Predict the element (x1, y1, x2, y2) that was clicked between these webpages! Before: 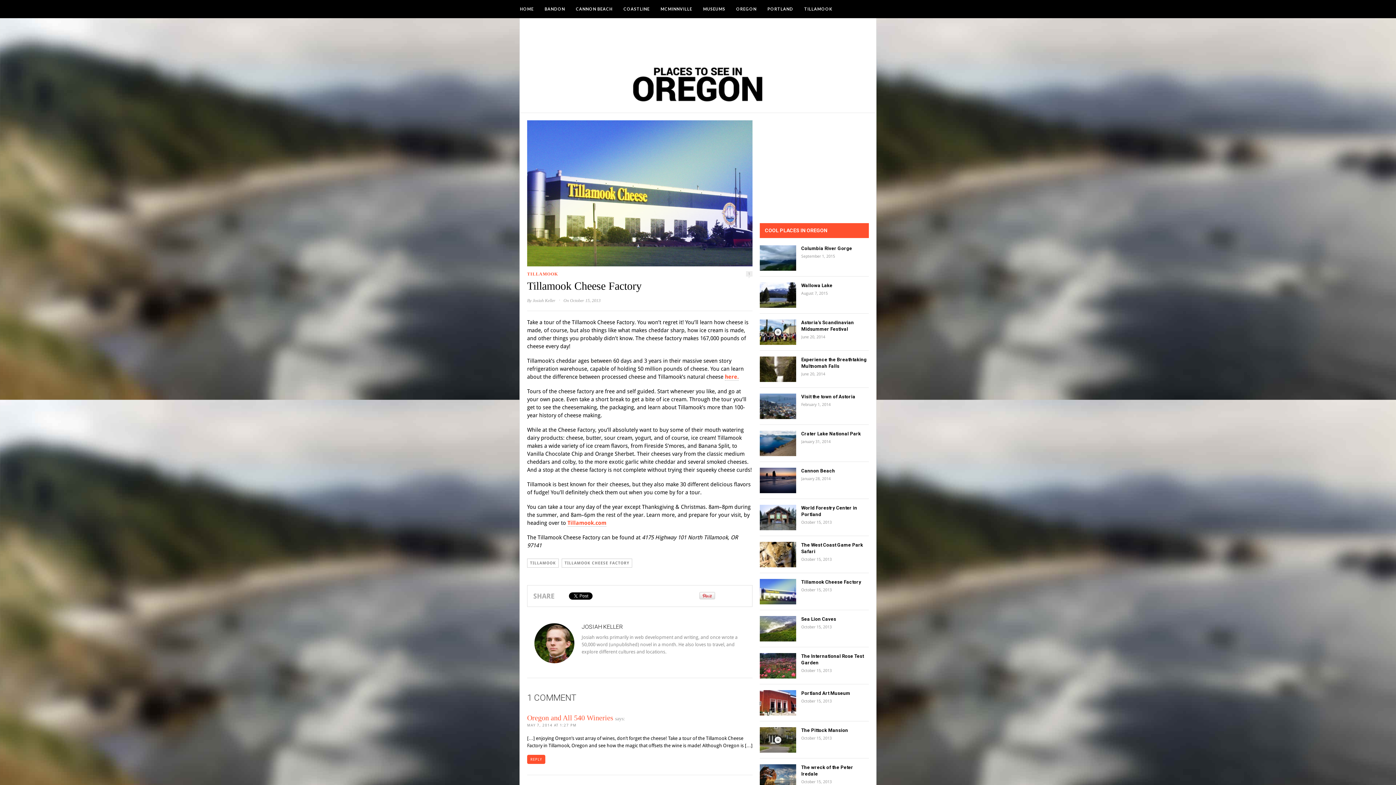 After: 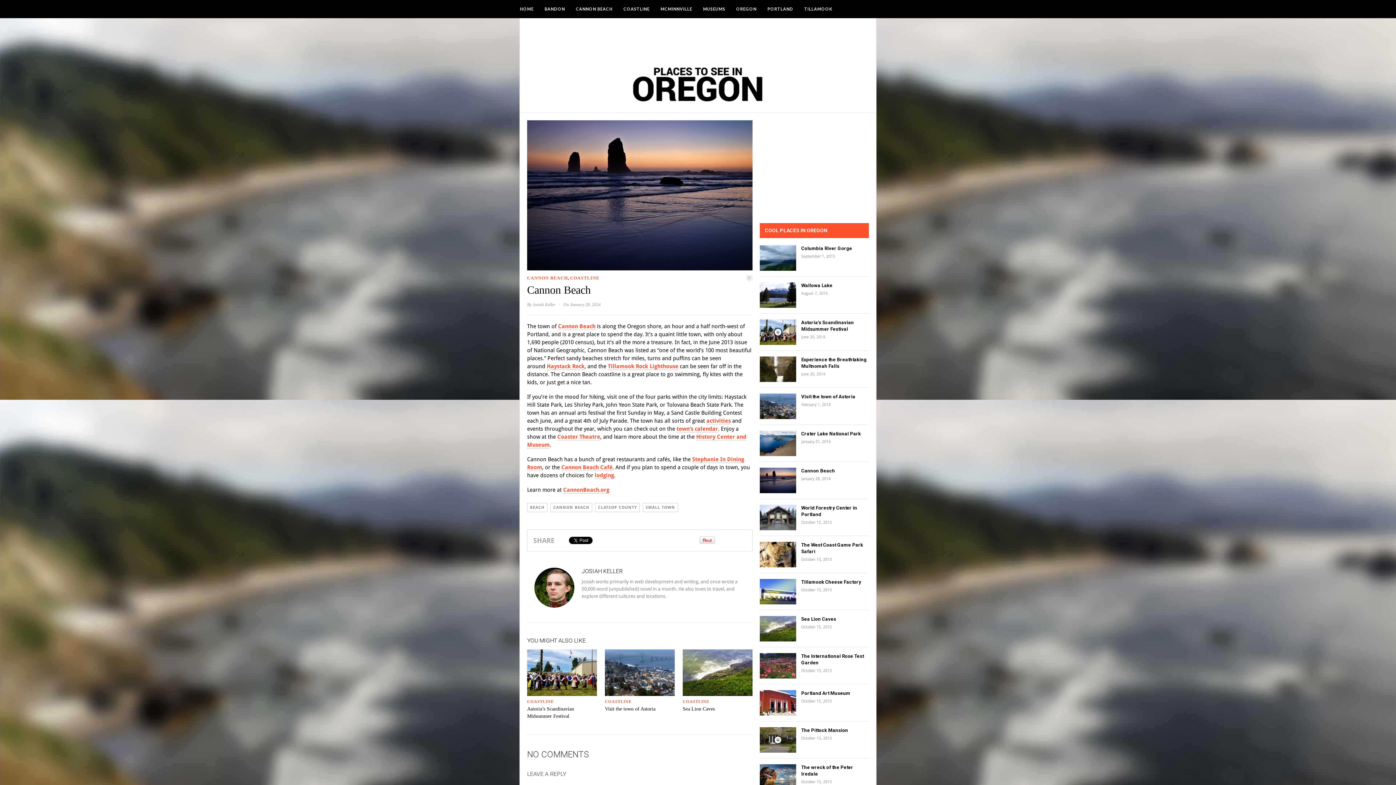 Action: bbox: (801, 468, 835, 473) label: Cannon Beach